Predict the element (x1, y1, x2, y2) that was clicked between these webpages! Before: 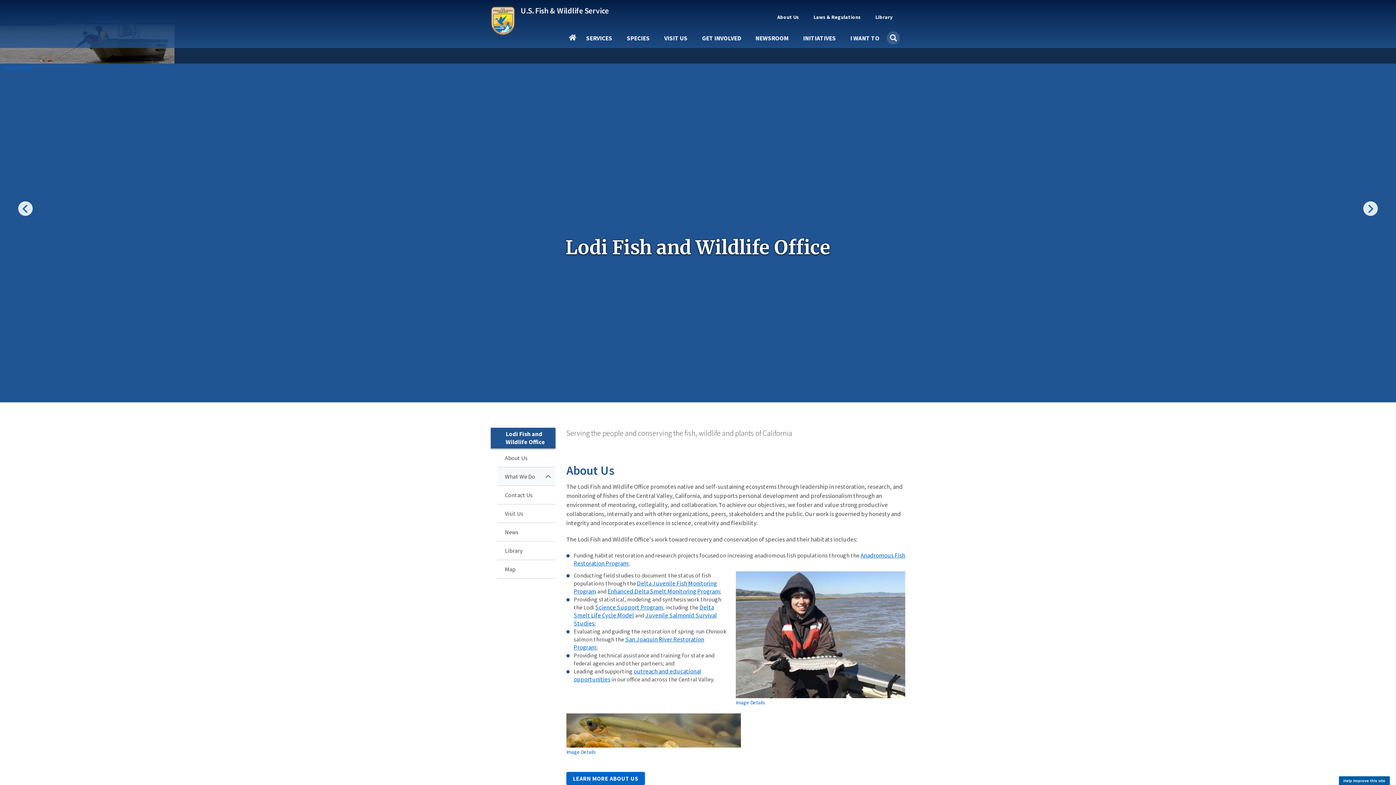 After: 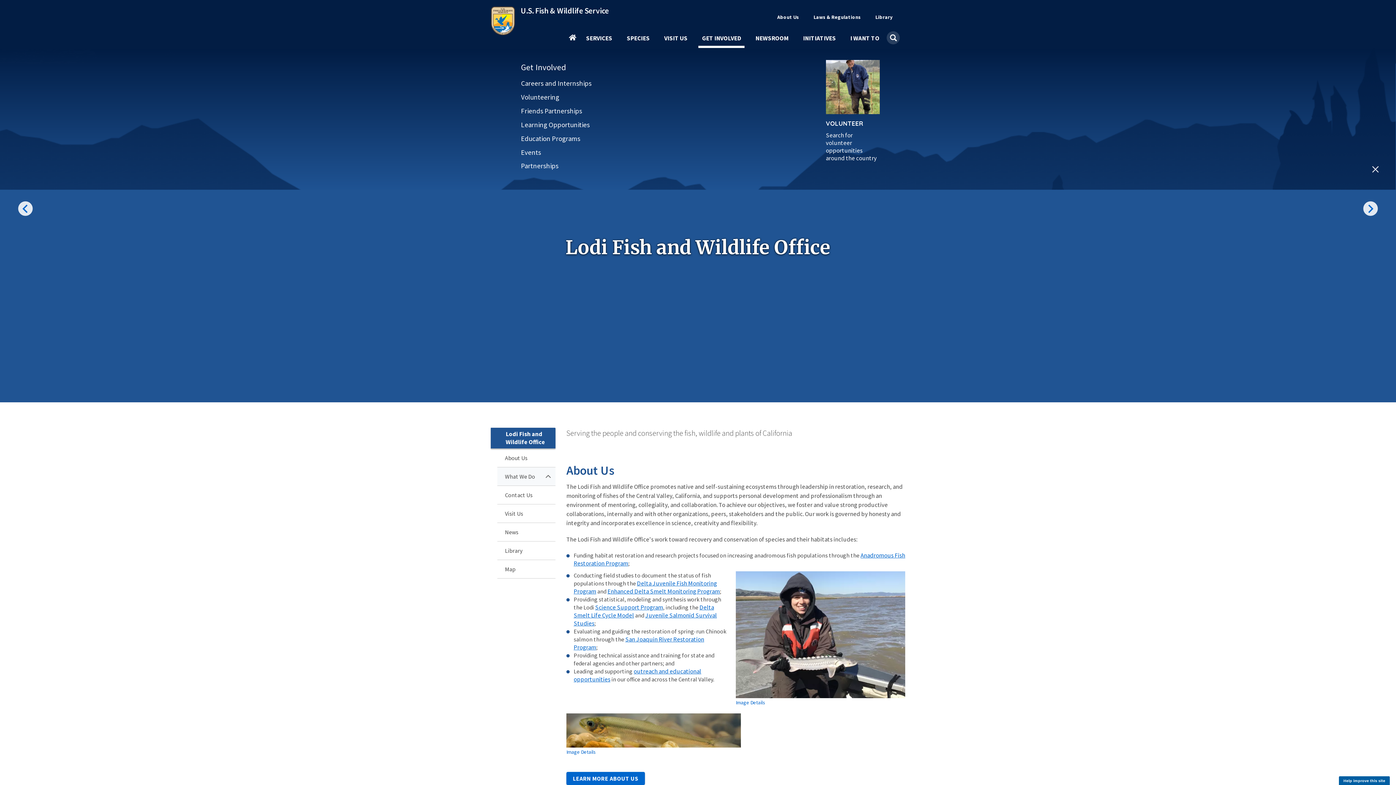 Action: bbox: (698, 35, 744, 47) label: GET INVOLVED